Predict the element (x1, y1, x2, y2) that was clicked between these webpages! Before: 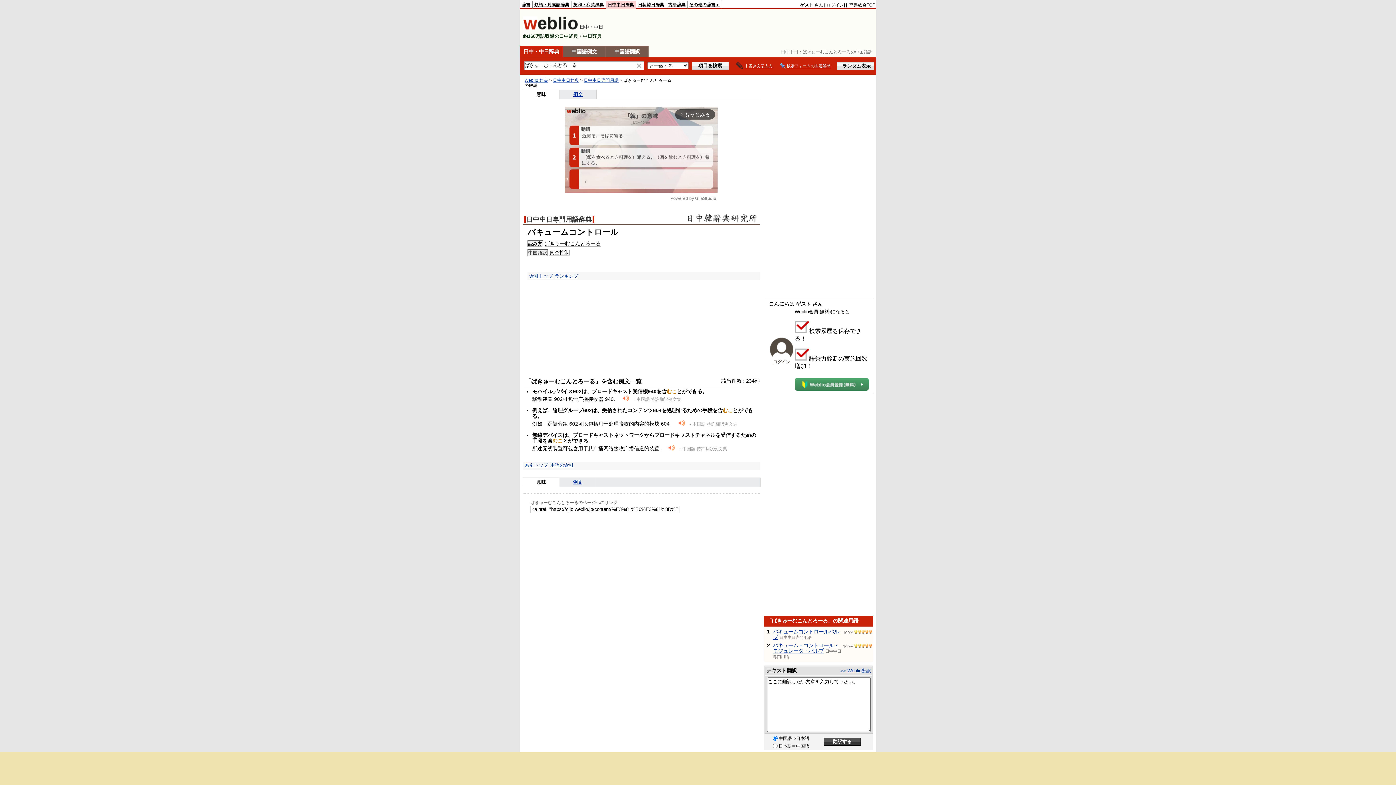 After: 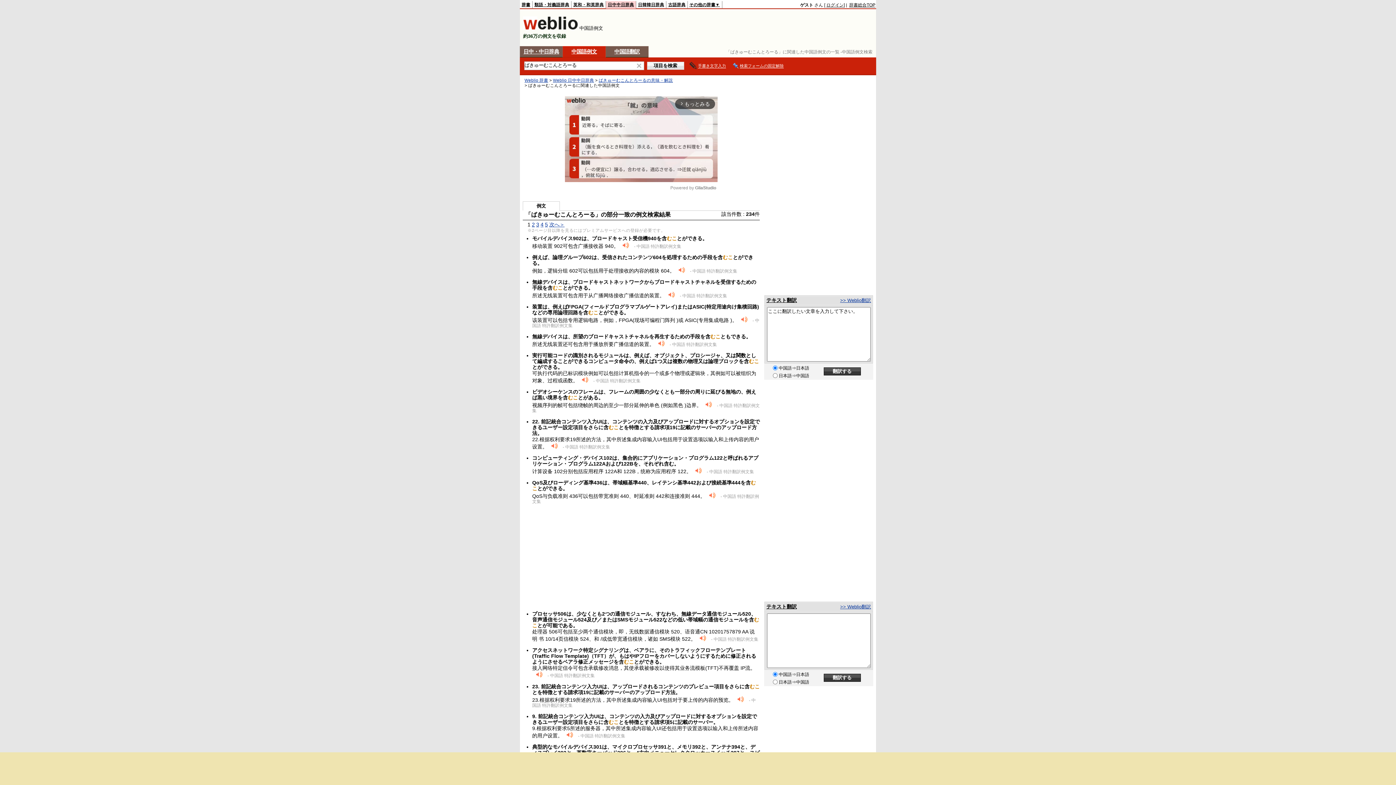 Action: label: 例文 bbox: (573, 91, 582, 97)